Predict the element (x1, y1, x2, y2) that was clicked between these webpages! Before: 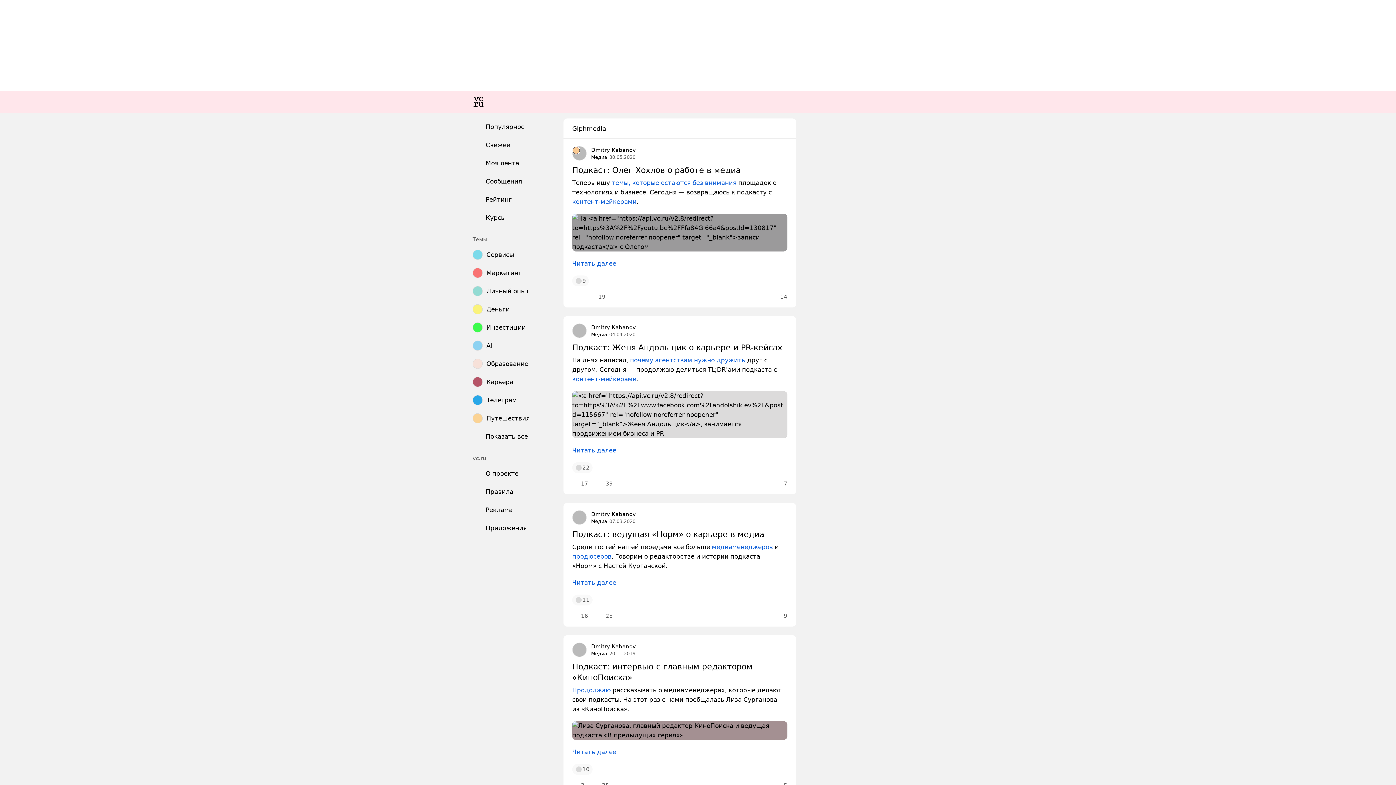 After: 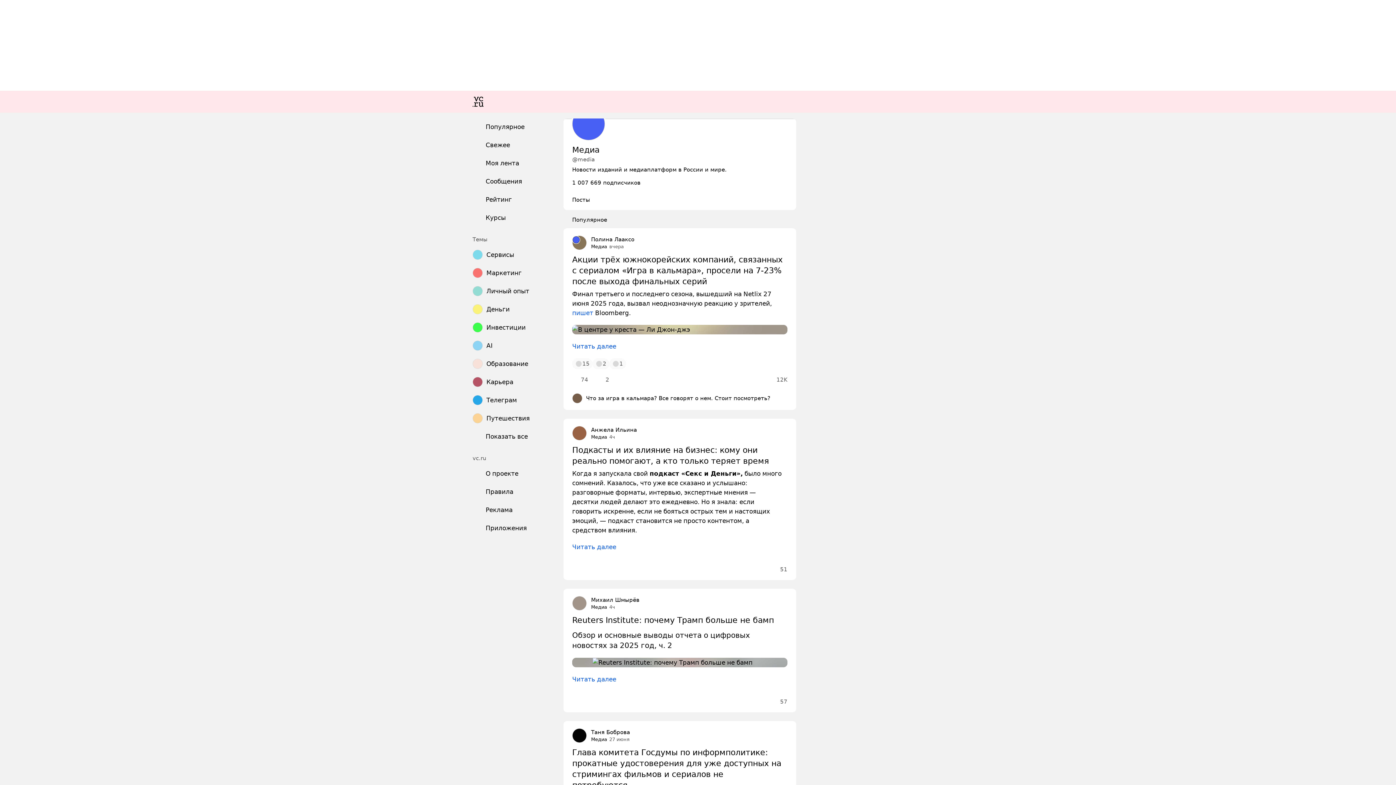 Action: label: Медиа bbox: (591, 154, 607, 160)